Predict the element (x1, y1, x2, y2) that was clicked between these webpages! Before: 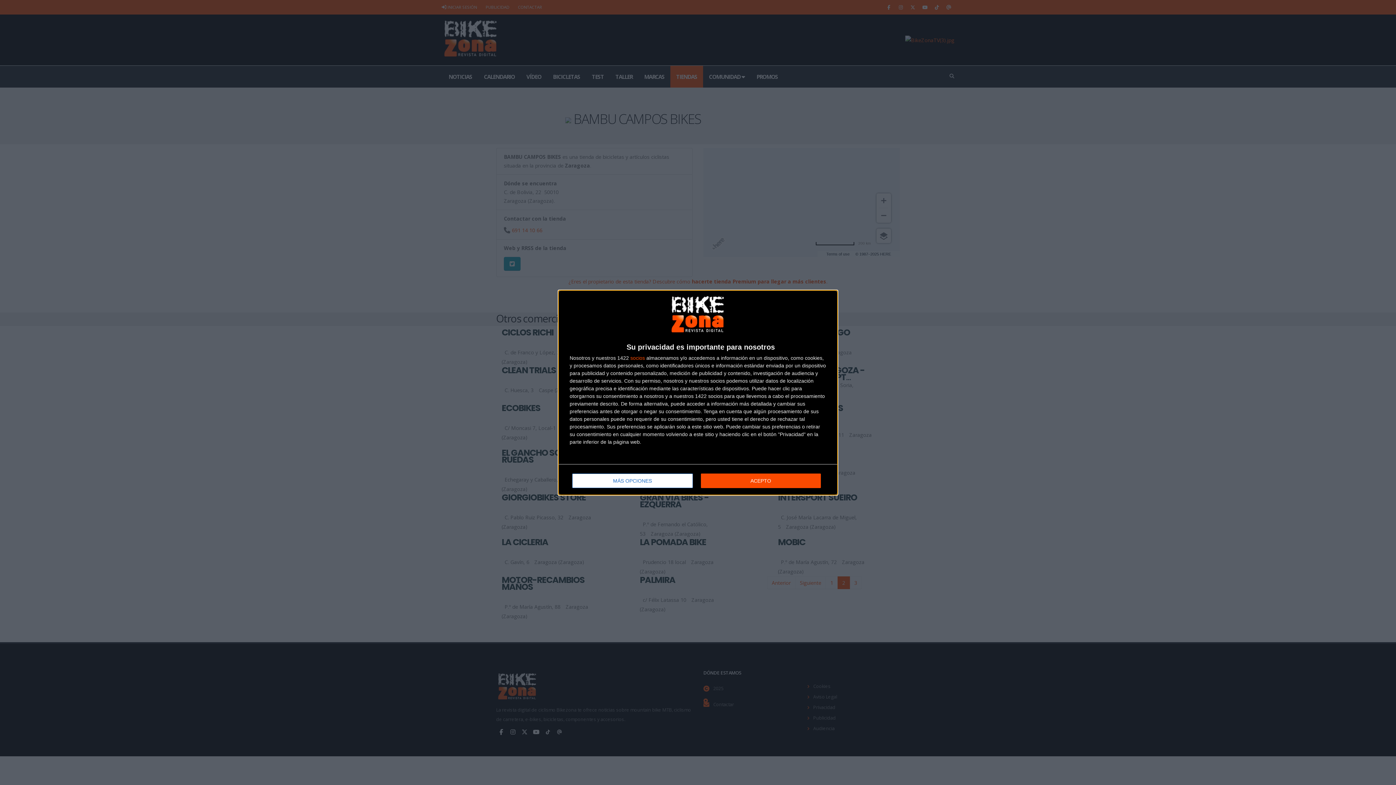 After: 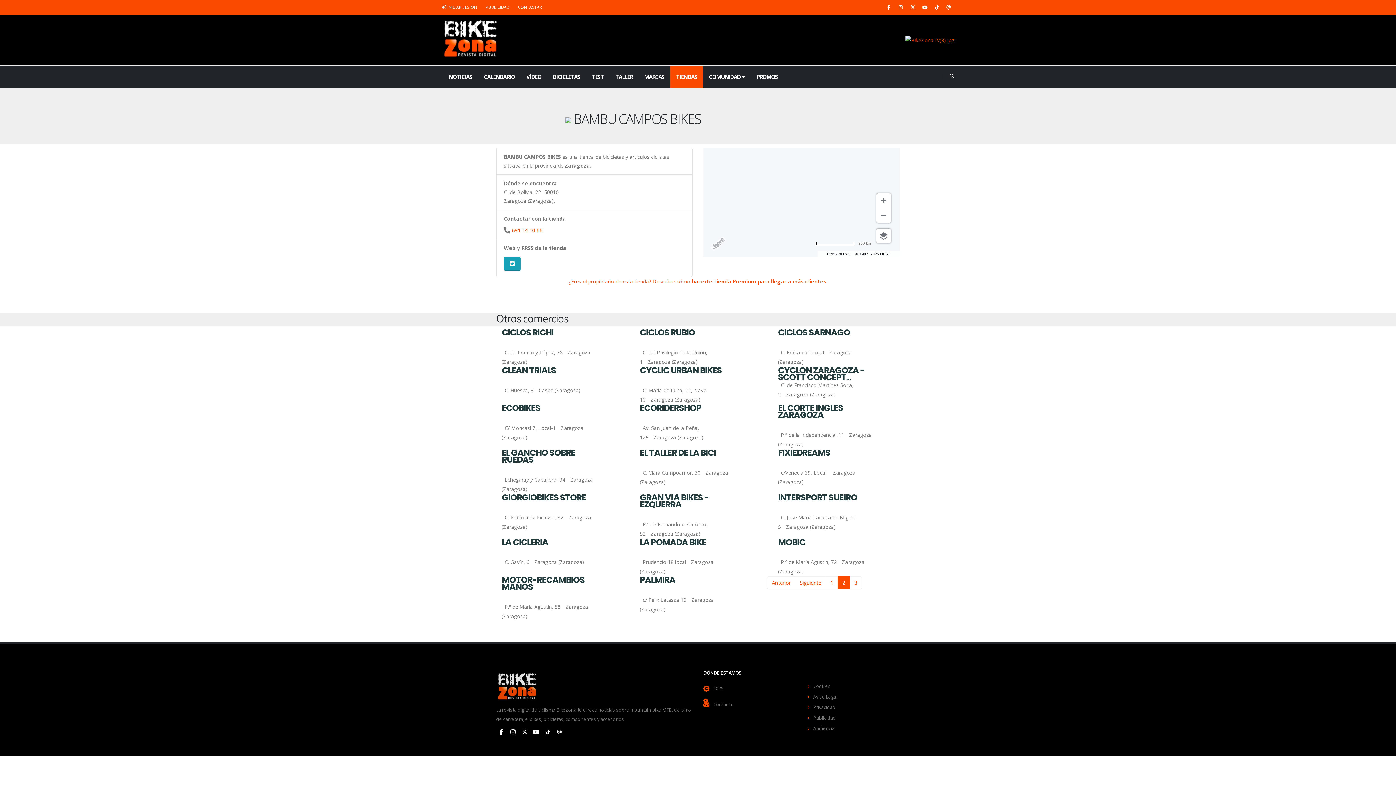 Action: label: ACEPTO bbox: (700, 473, 821, 488)